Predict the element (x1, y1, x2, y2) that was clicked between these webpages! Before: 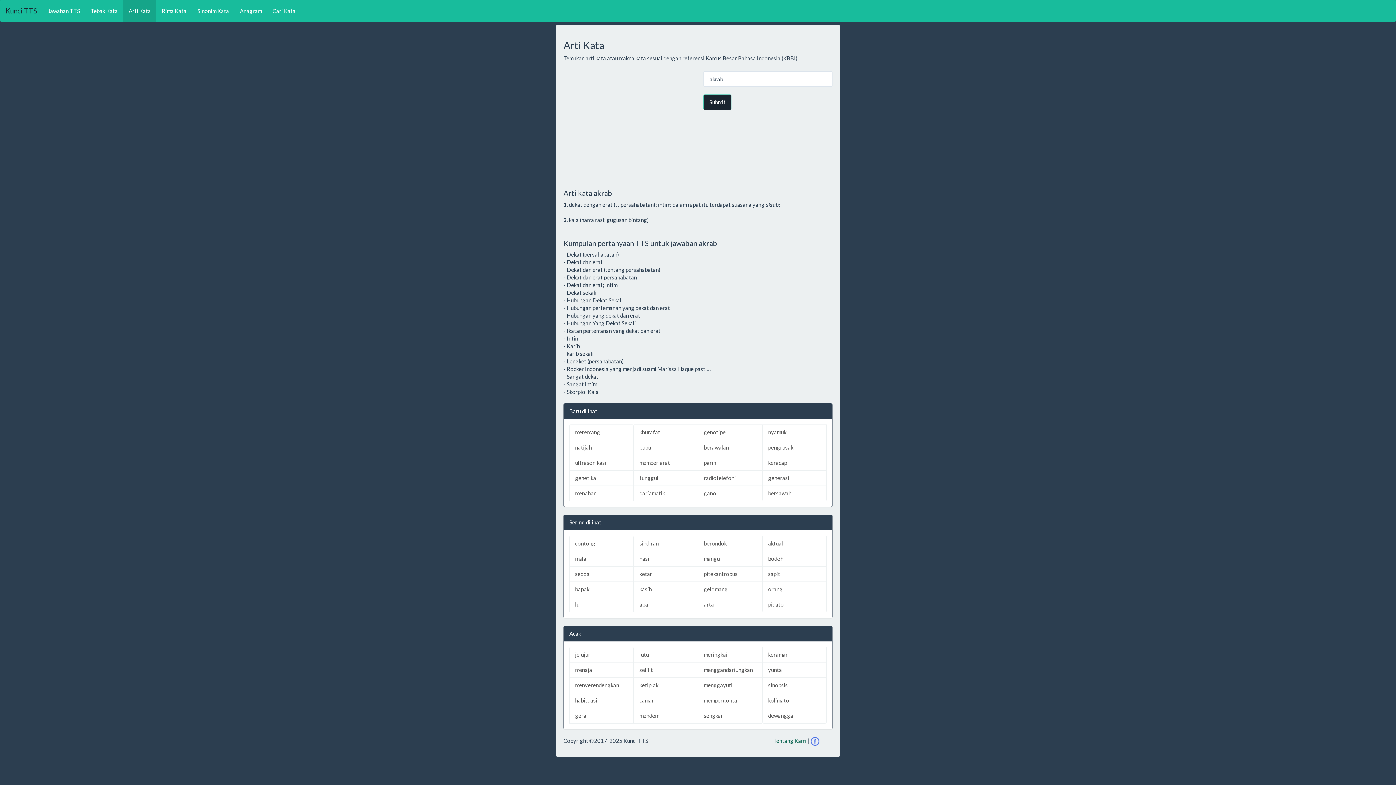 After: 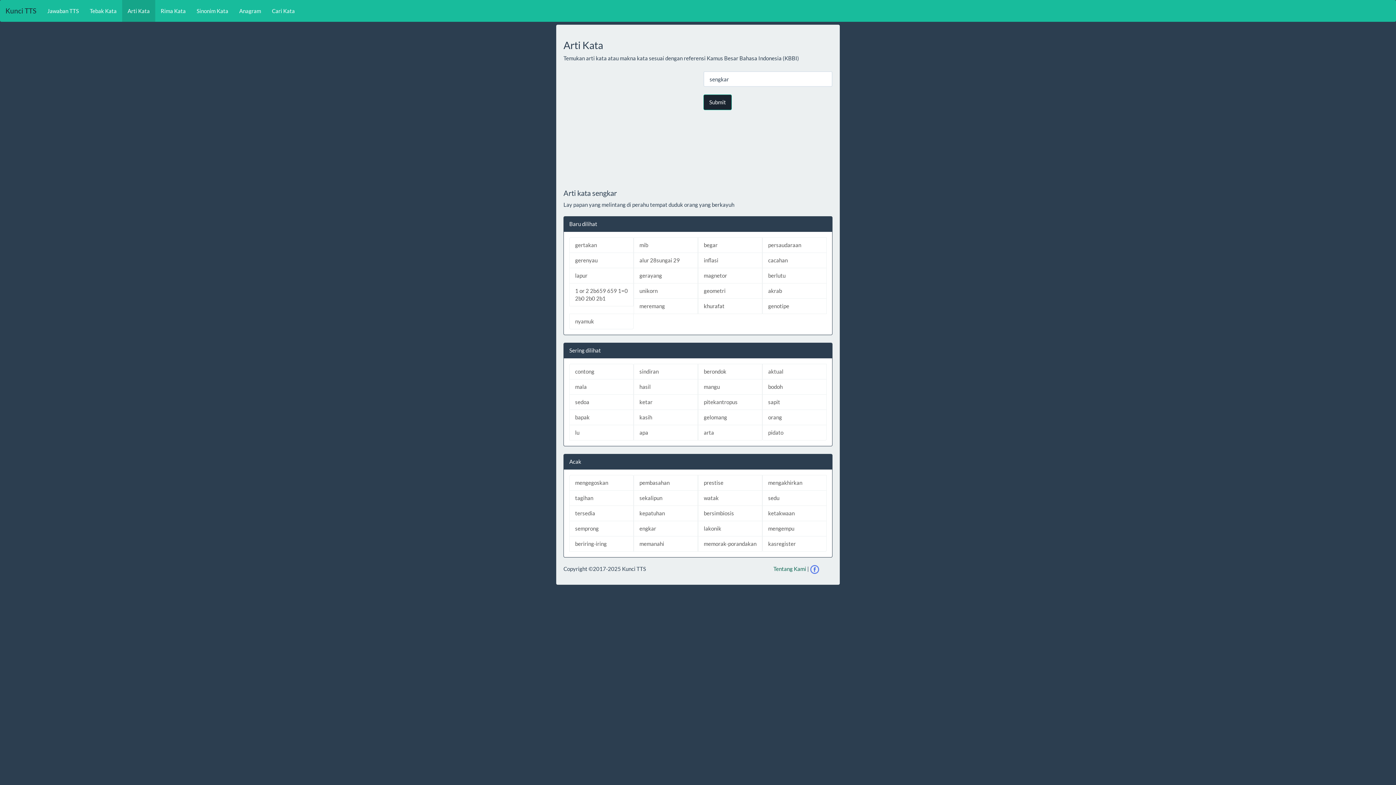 Action: label: sengkar bbox: (698, 708, 762, 724)